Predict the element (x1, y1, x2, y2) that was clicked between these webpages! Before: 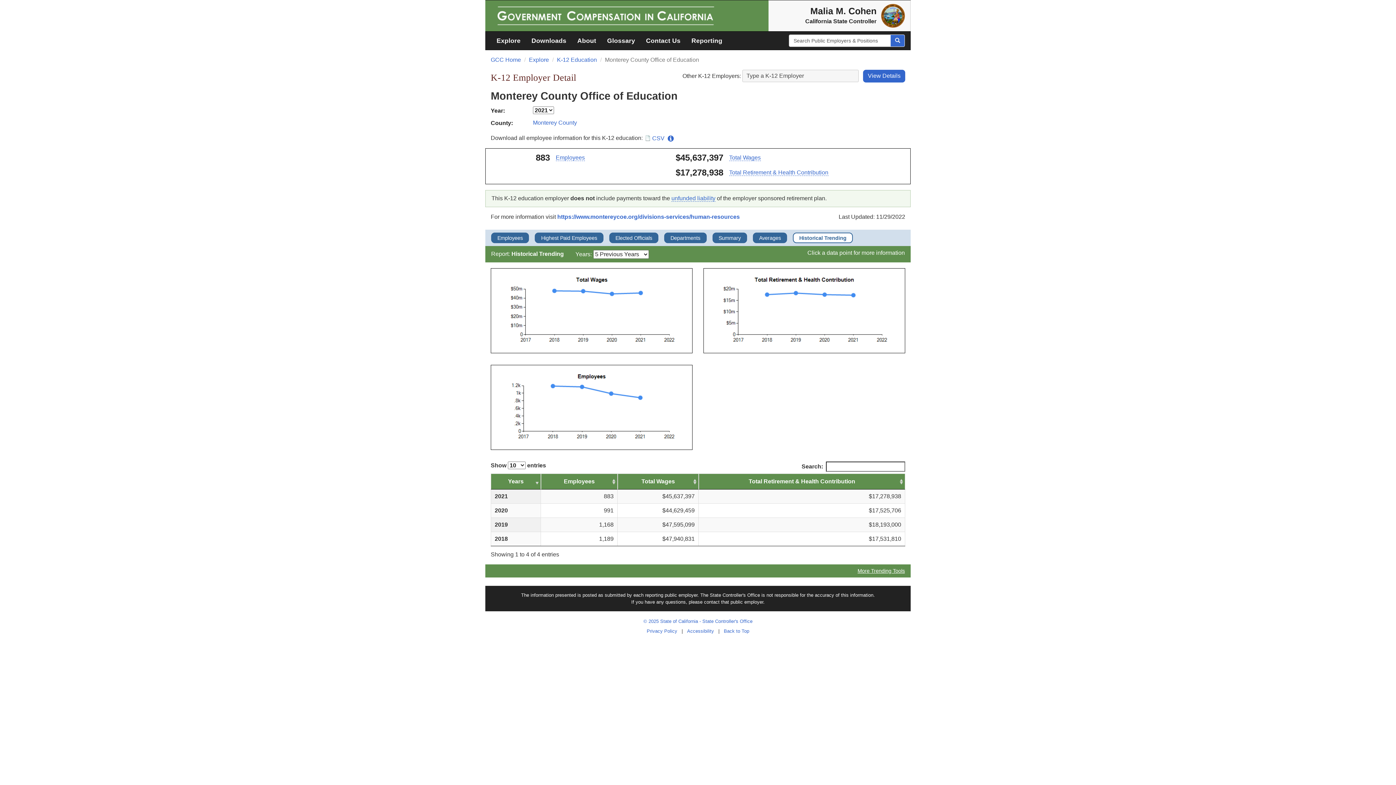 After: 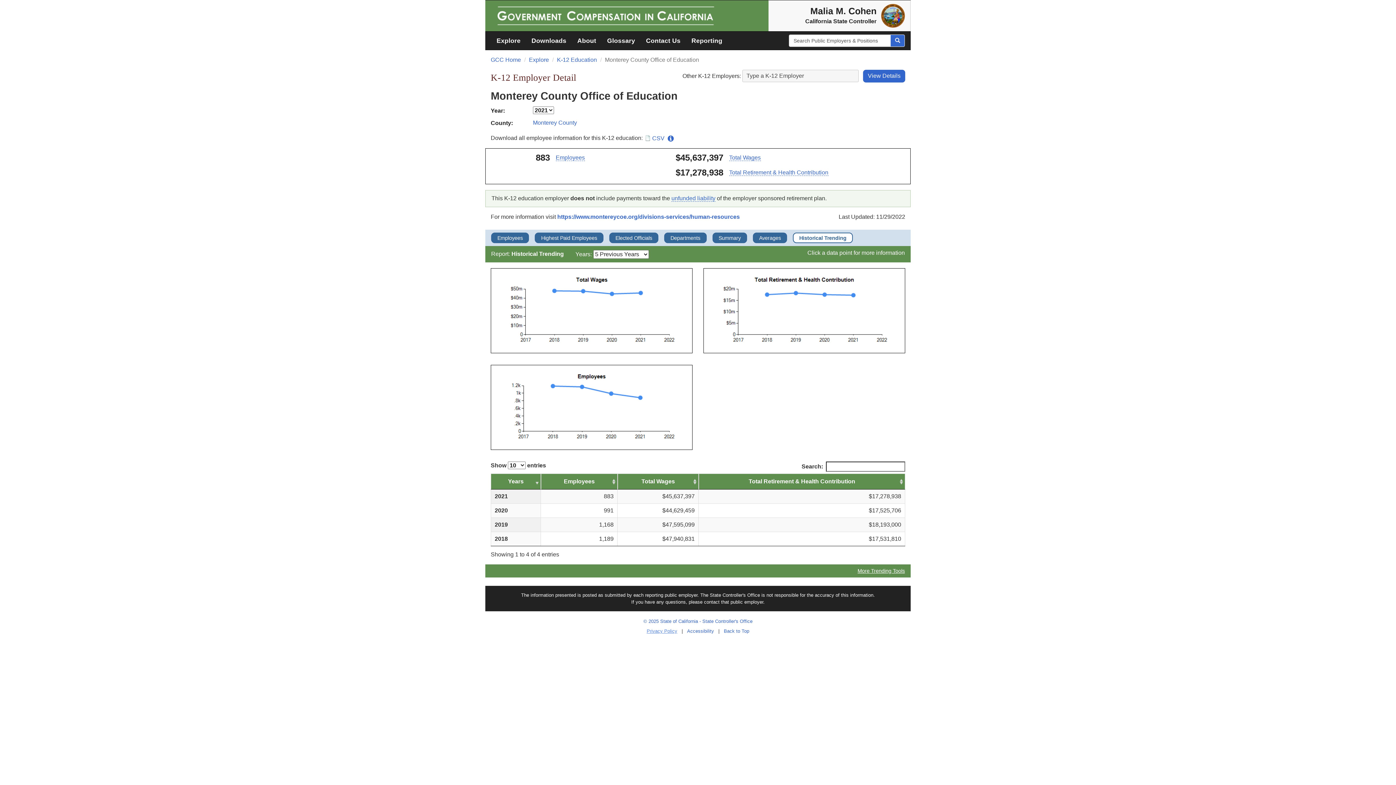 Action: bbox: (644, 628, 680, 634) label: Privacy Policy